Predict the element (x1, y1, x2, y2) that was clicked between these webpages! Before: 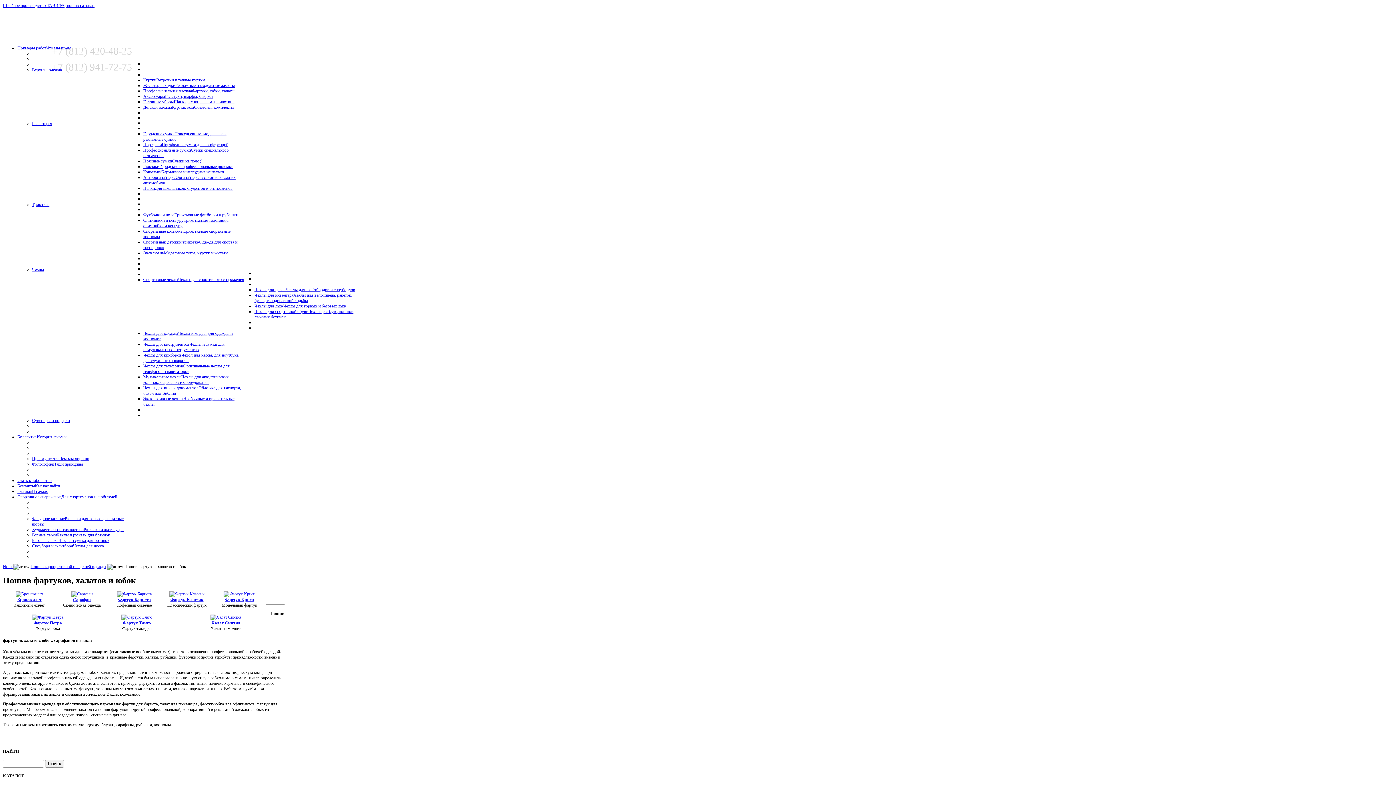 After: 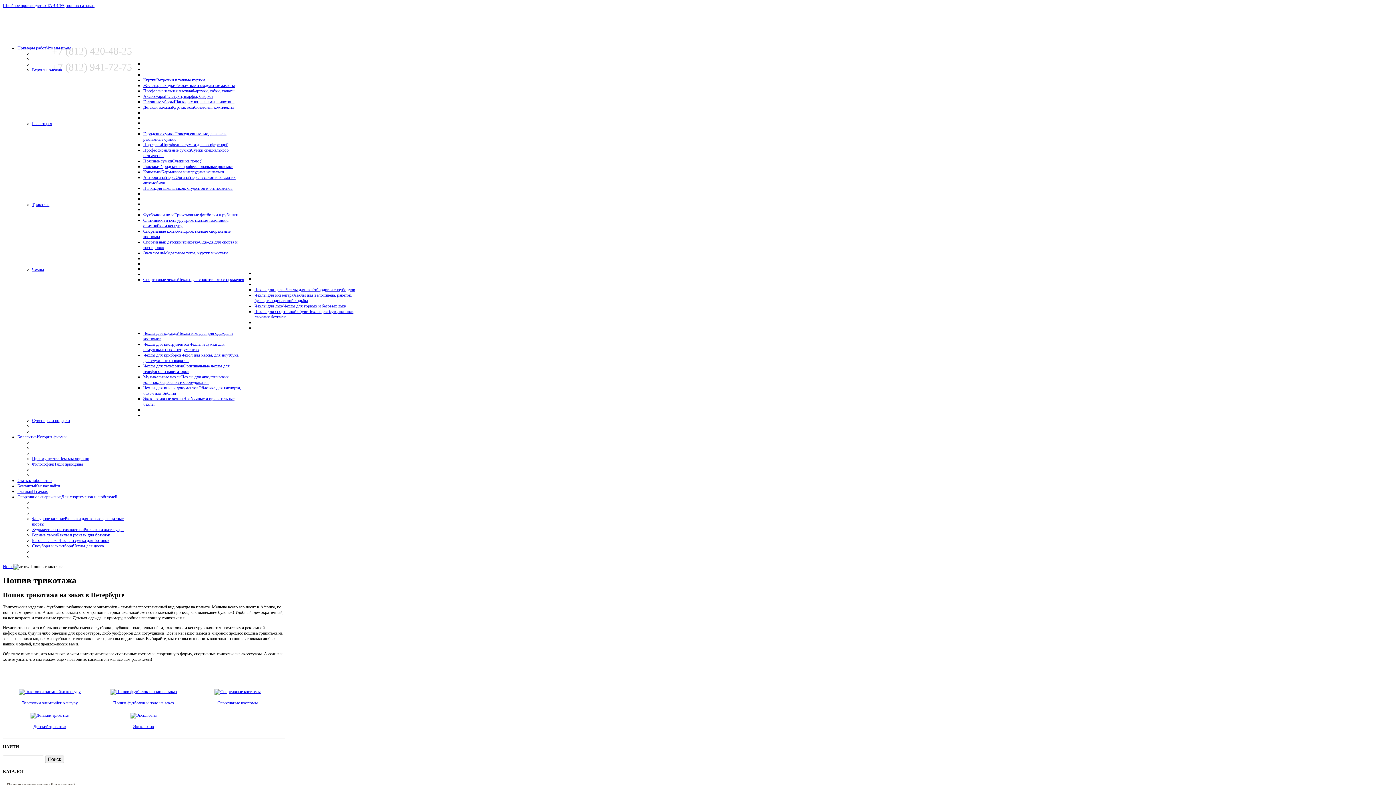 Action: bbox: (32, 202, 49, 207) label: Трикотаж